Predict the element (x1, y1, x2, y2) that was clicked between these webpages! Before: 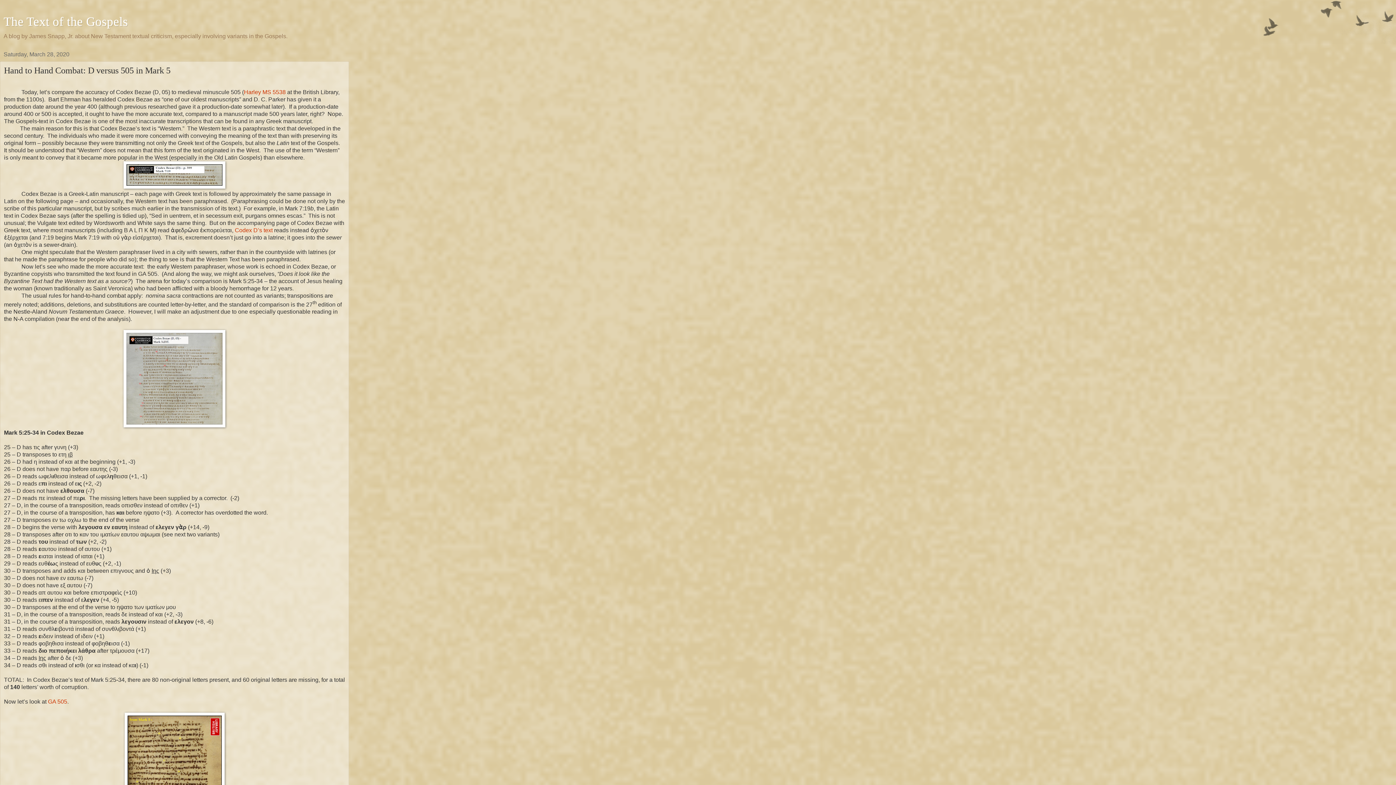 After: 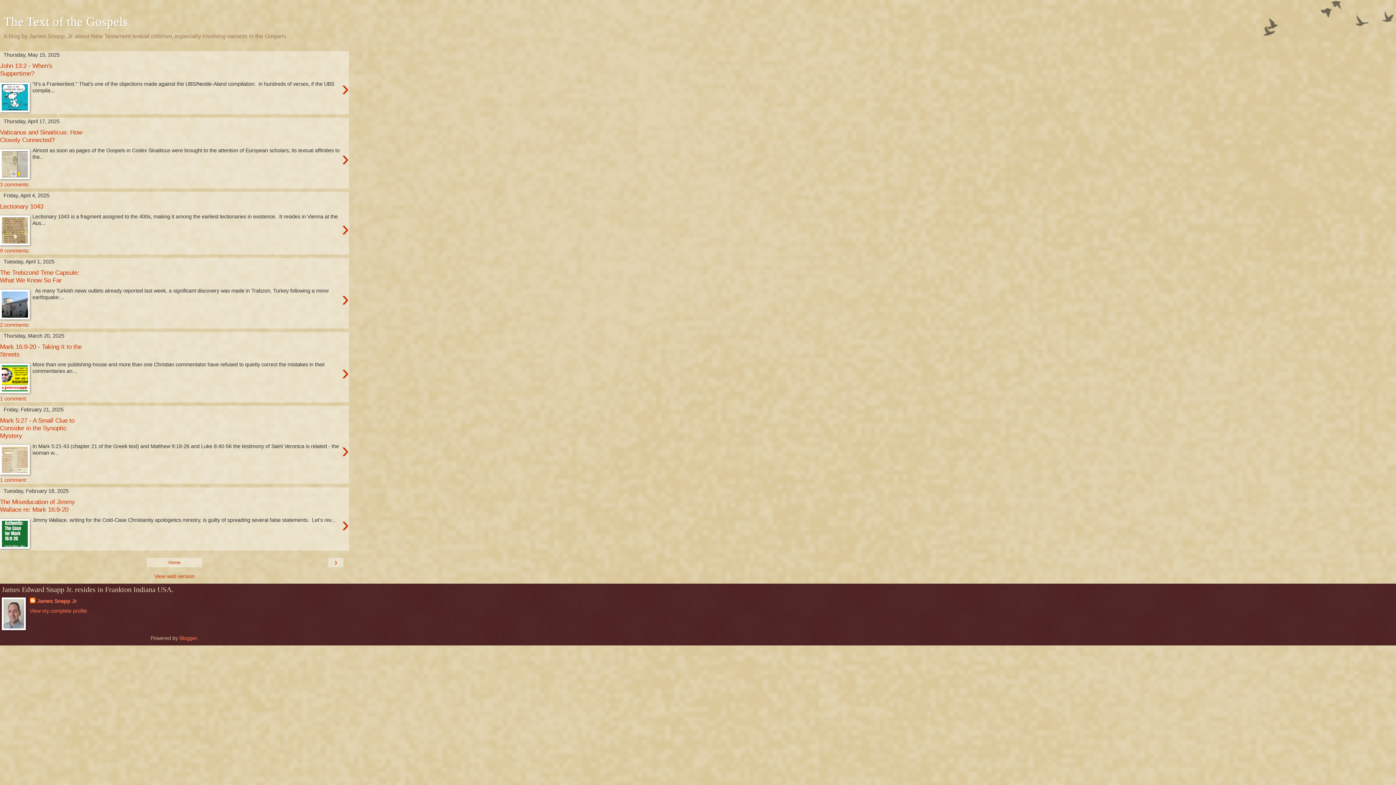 Action: label: The Text of the Gospels bbox: (3, 14, 128, 28)